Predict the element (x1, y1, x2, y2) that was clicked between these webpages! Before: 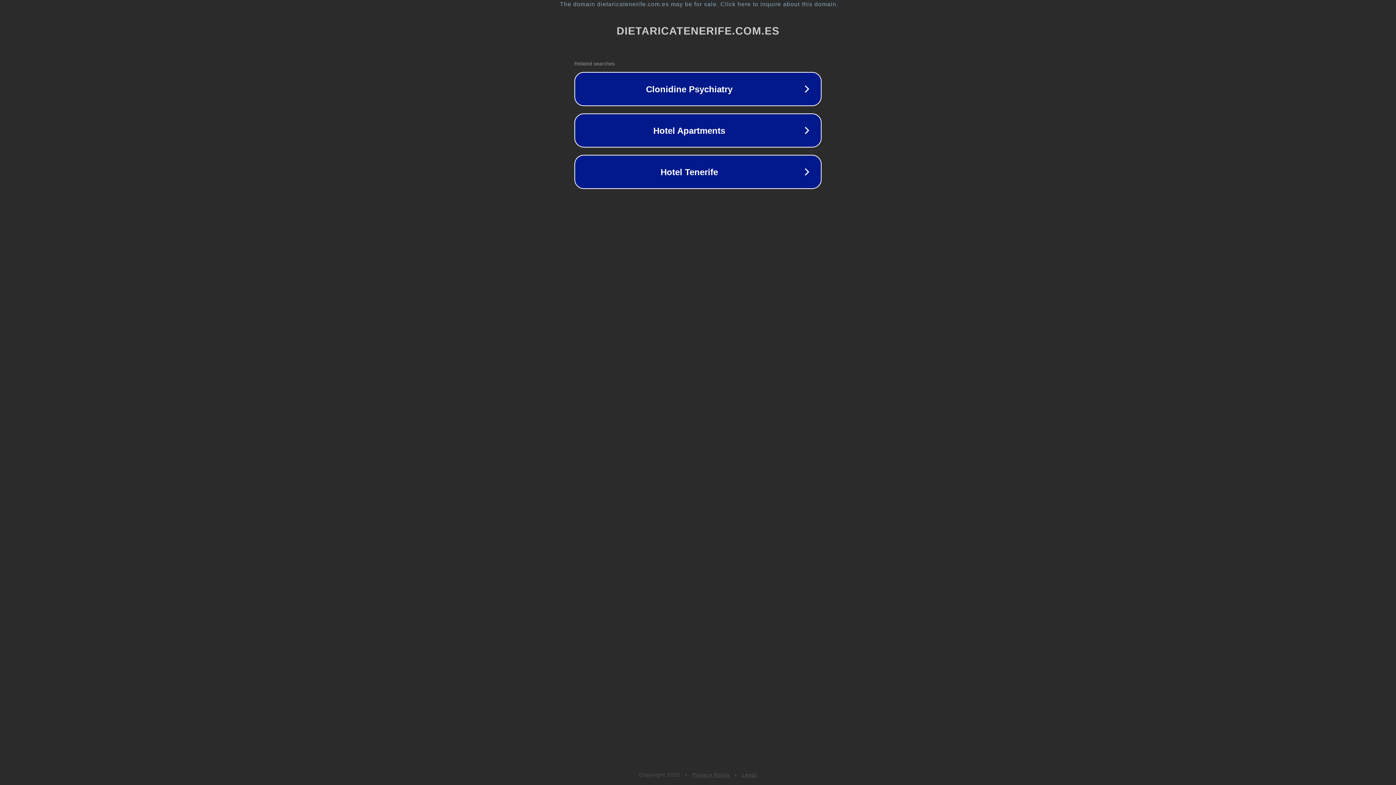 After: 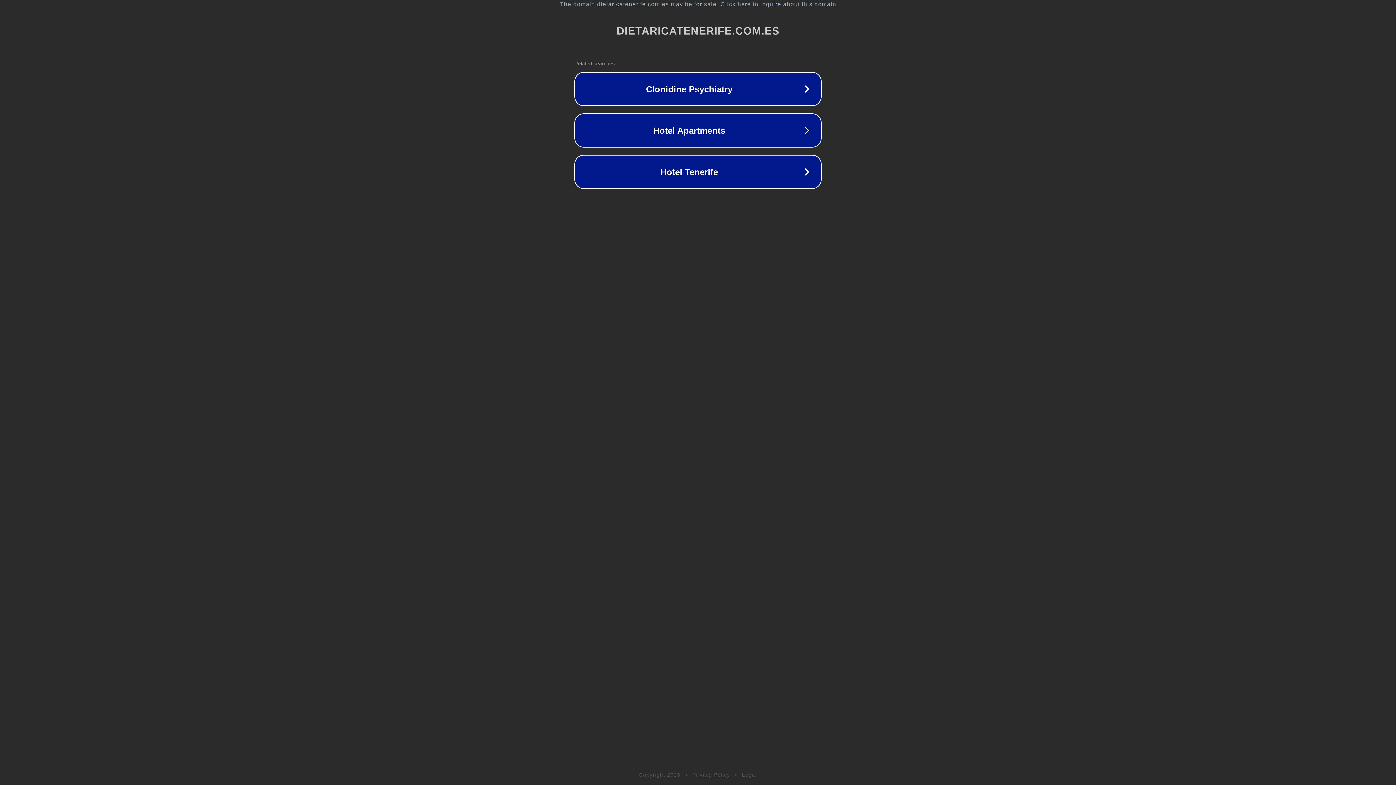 Action: label: Privacy Policy bbox: (692, 772, 730, 778)